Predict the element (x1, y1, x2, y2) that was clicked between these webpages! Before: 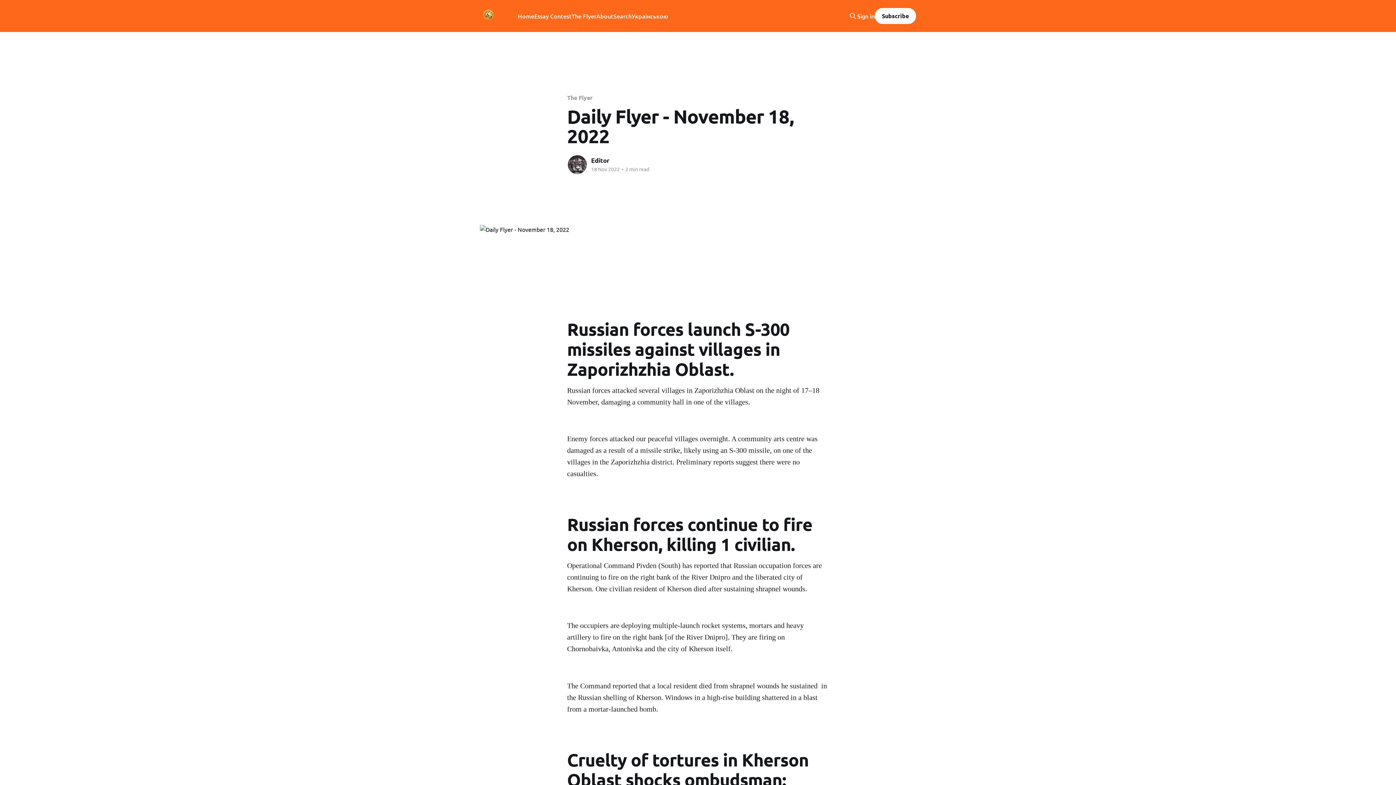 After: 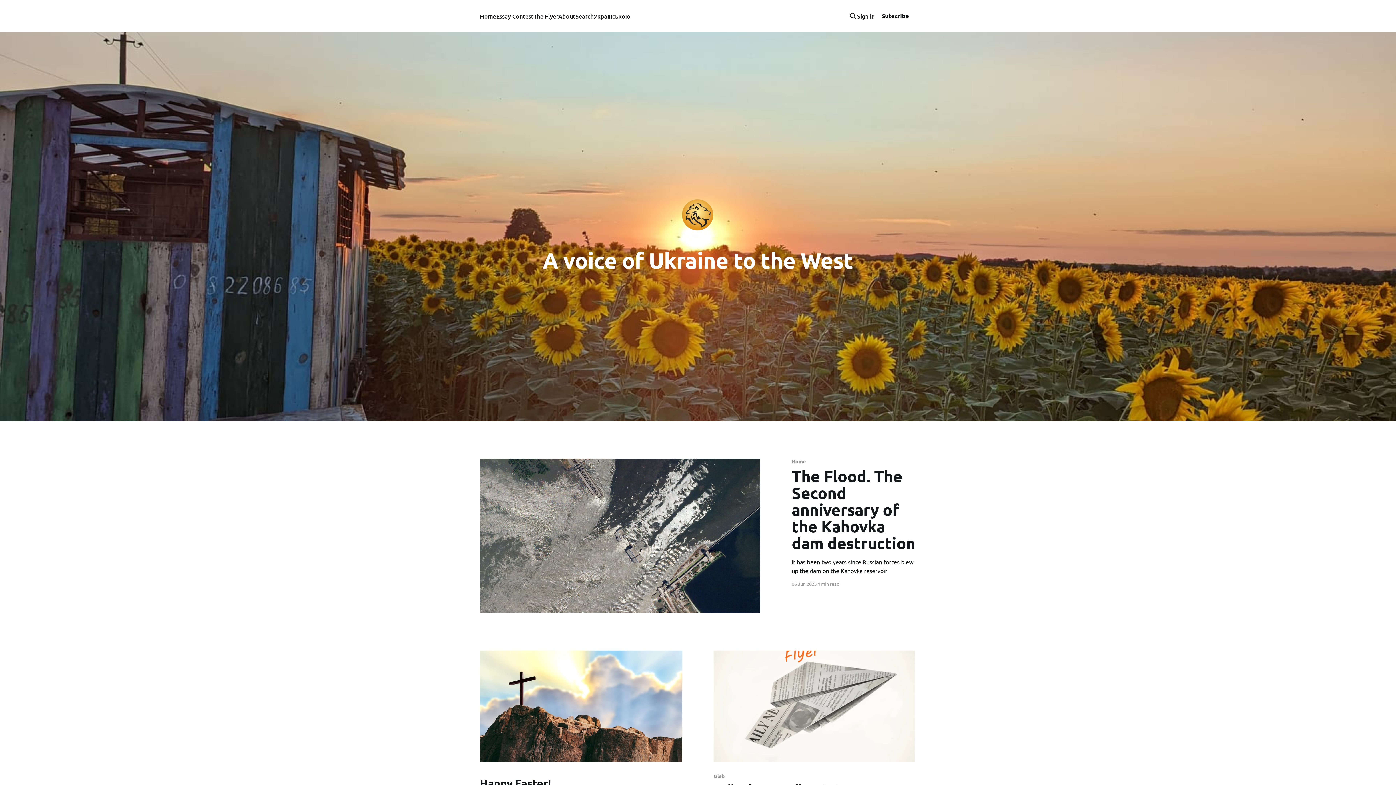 Action: bbox: (480, 8, 497, 23)